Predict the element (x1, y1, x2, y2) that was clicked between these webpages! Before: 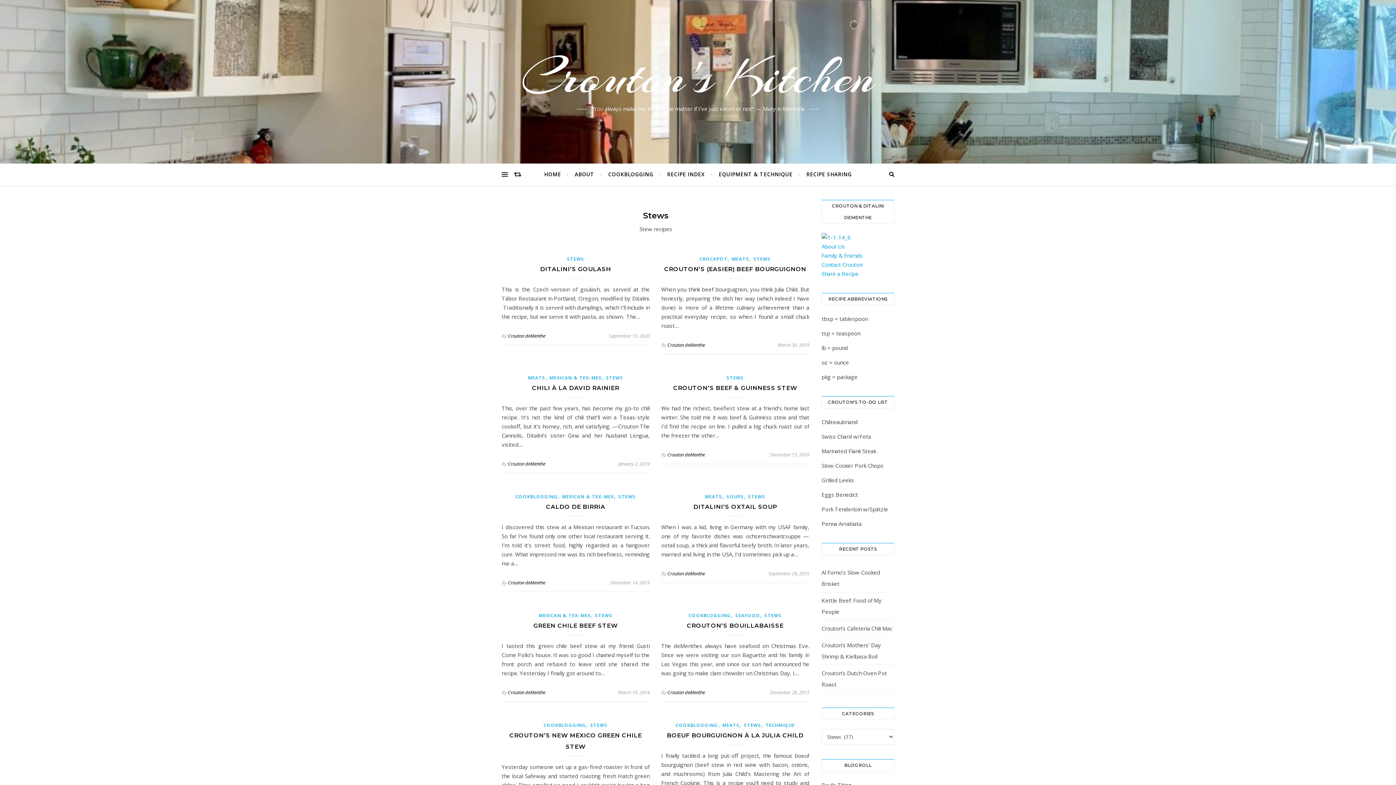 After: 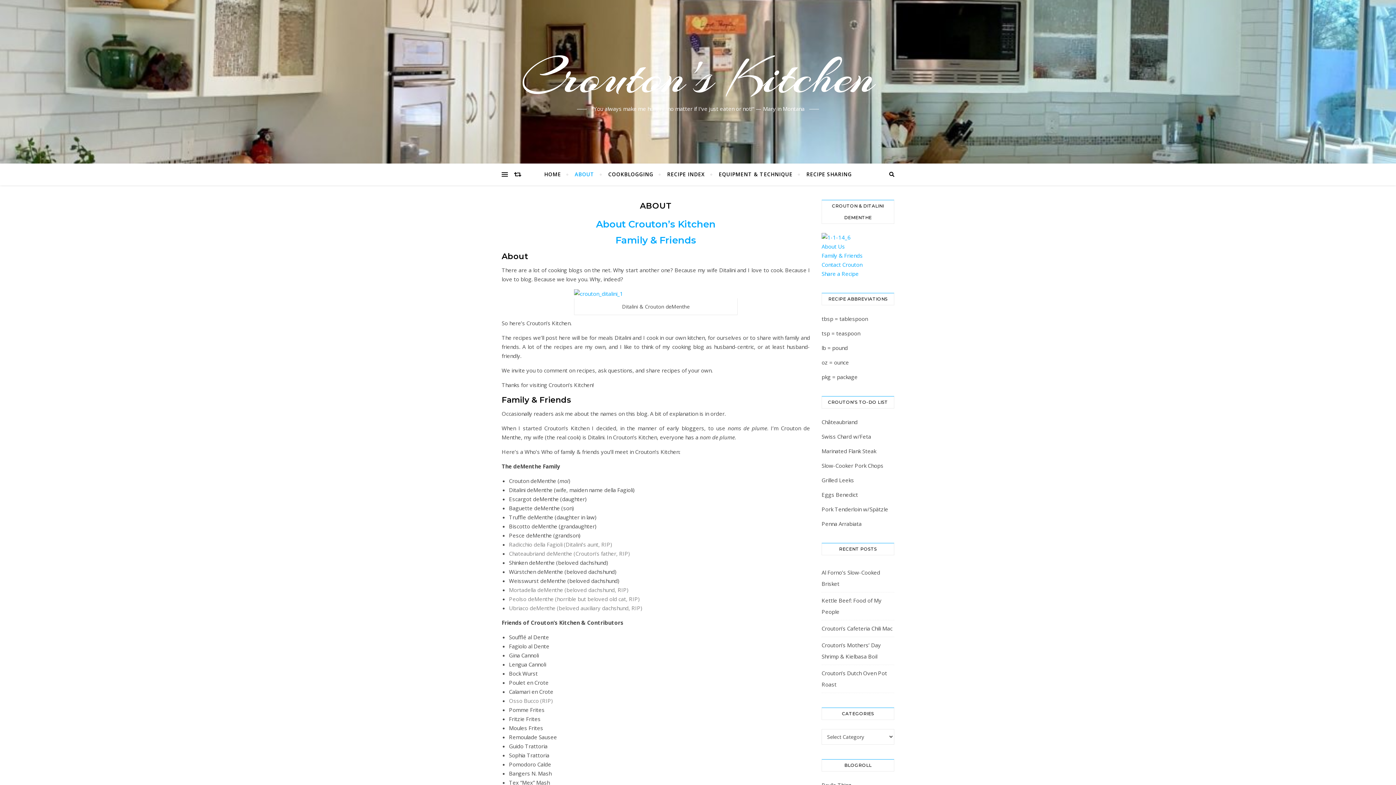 Action: label: Family & Friends bbox: (821, 252, 862, 259)